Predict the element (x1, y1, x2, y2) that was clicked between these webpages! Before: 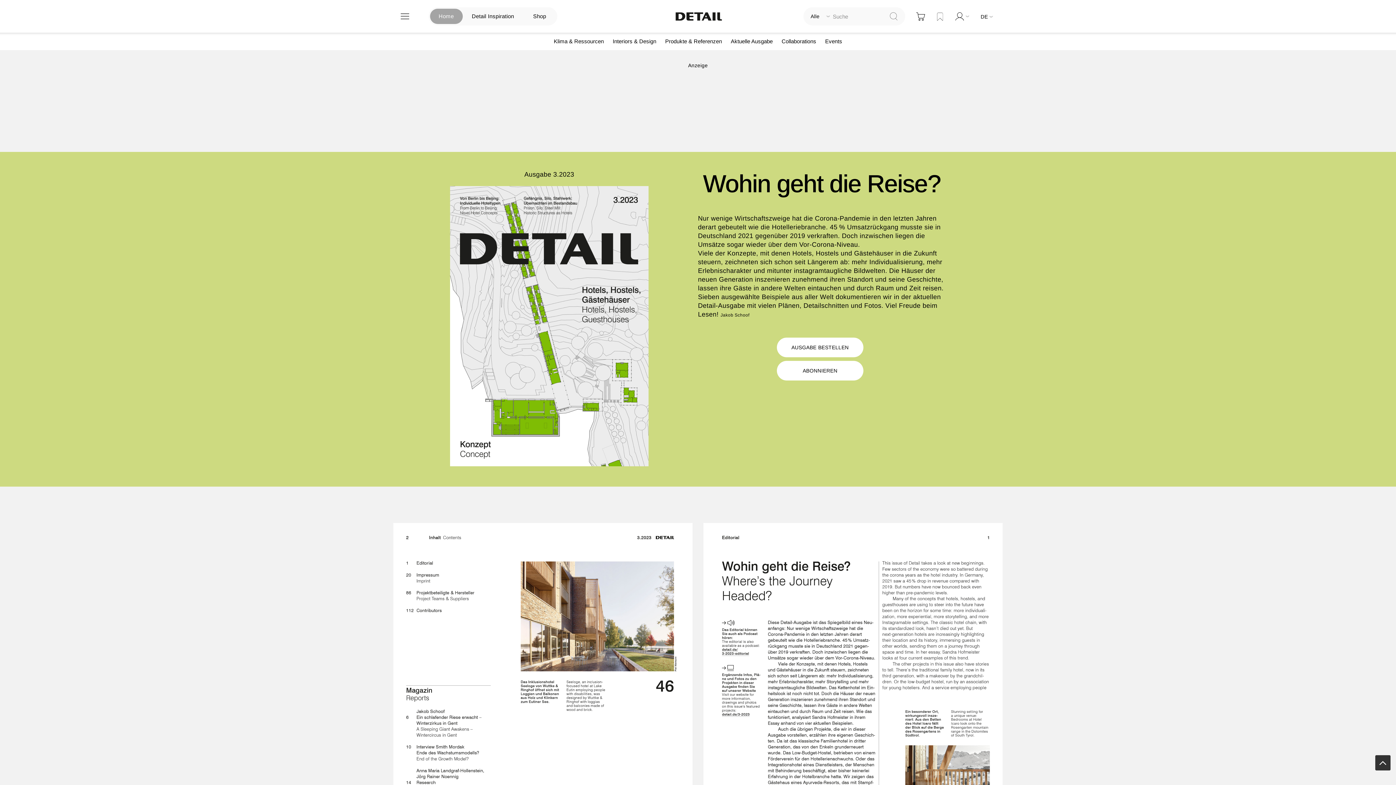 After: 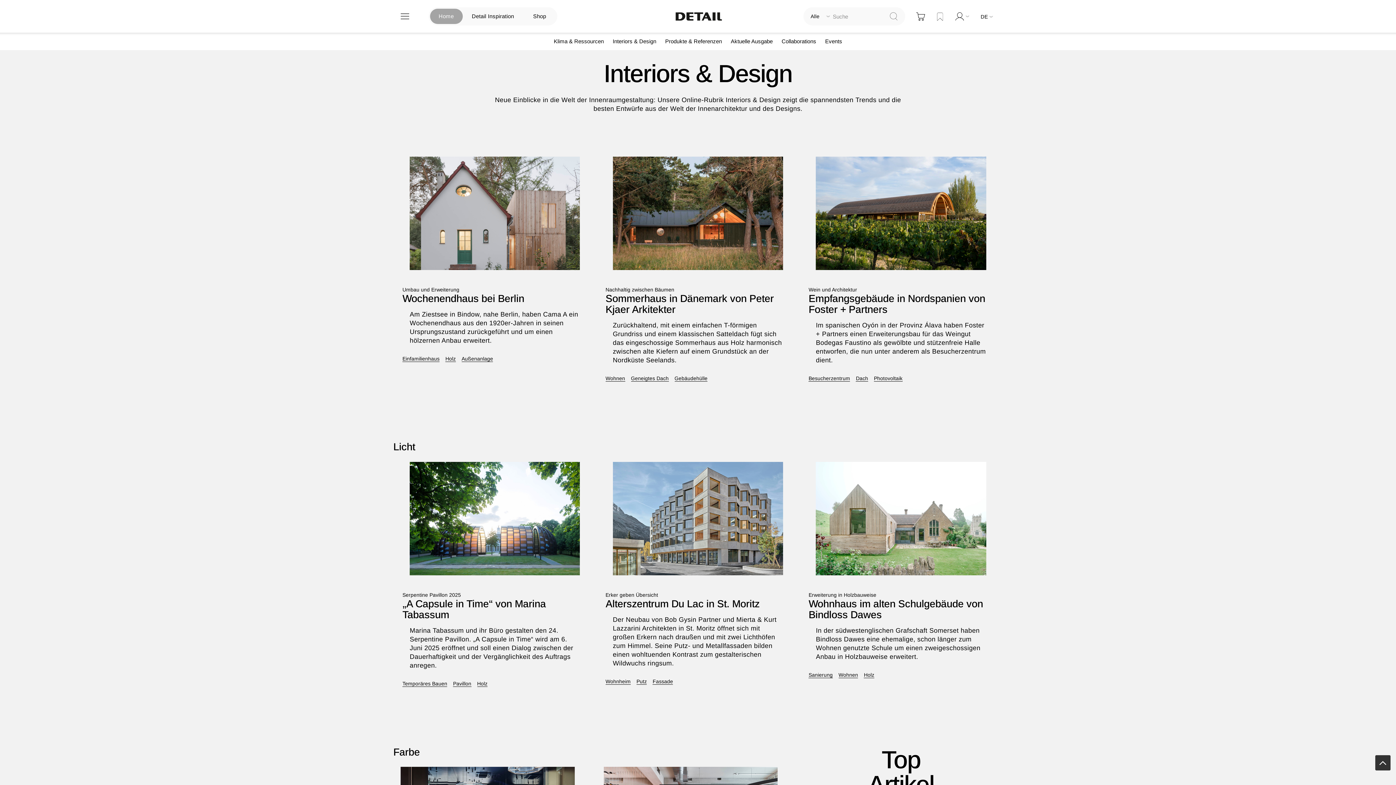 Action: label: Interiors & Design bbox: (609, 32, 660, 50)